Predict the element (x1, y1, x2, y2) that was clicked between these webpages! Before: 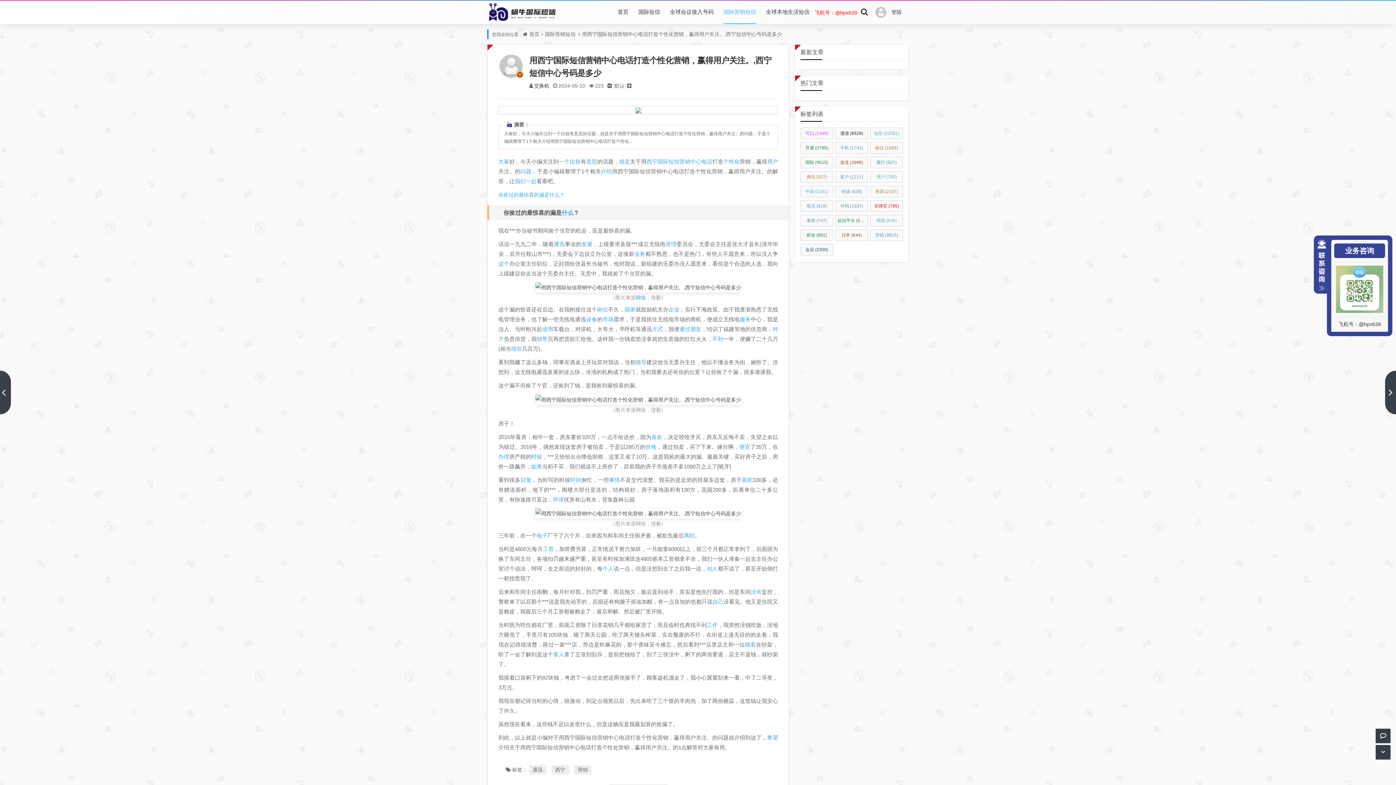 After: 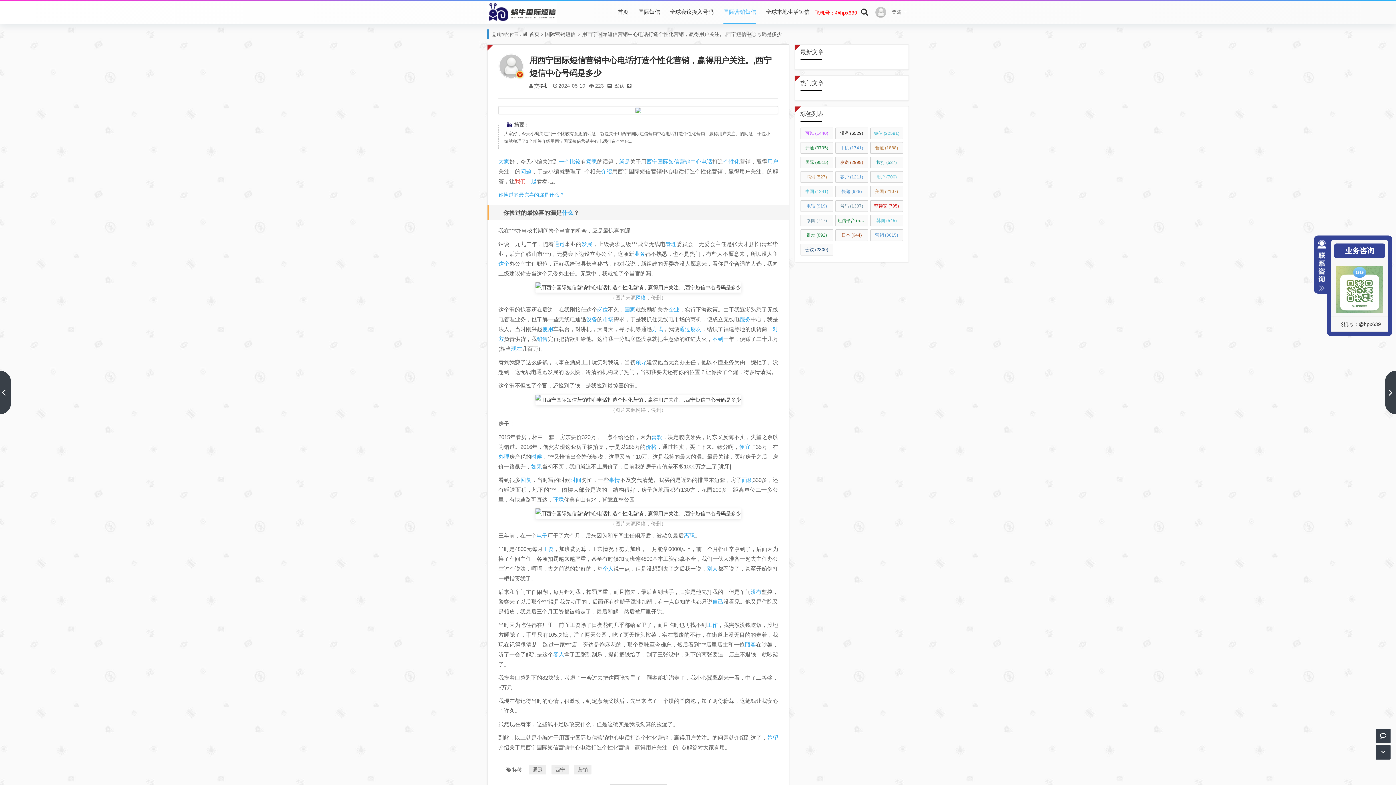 Action: bbox: (514, 178, 525, 184) label: 我们